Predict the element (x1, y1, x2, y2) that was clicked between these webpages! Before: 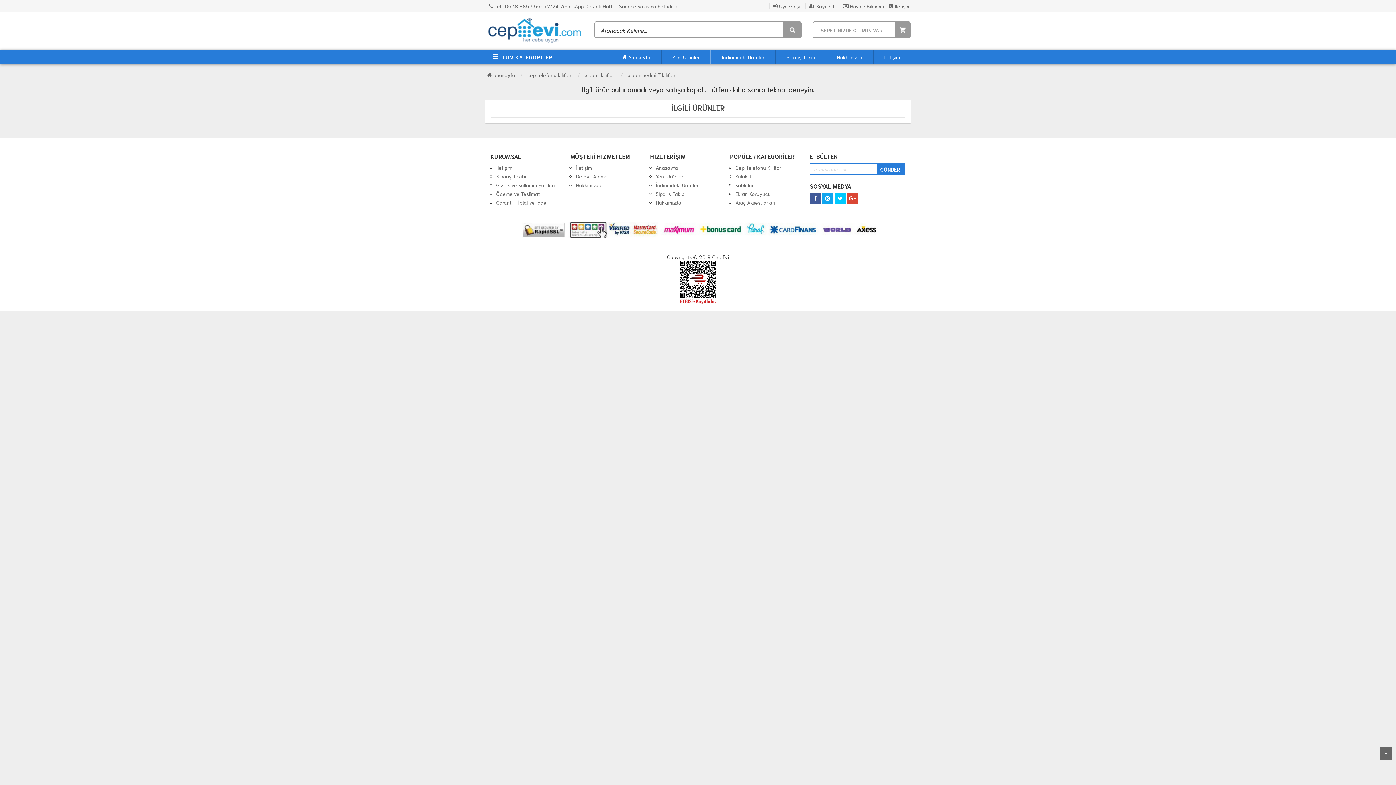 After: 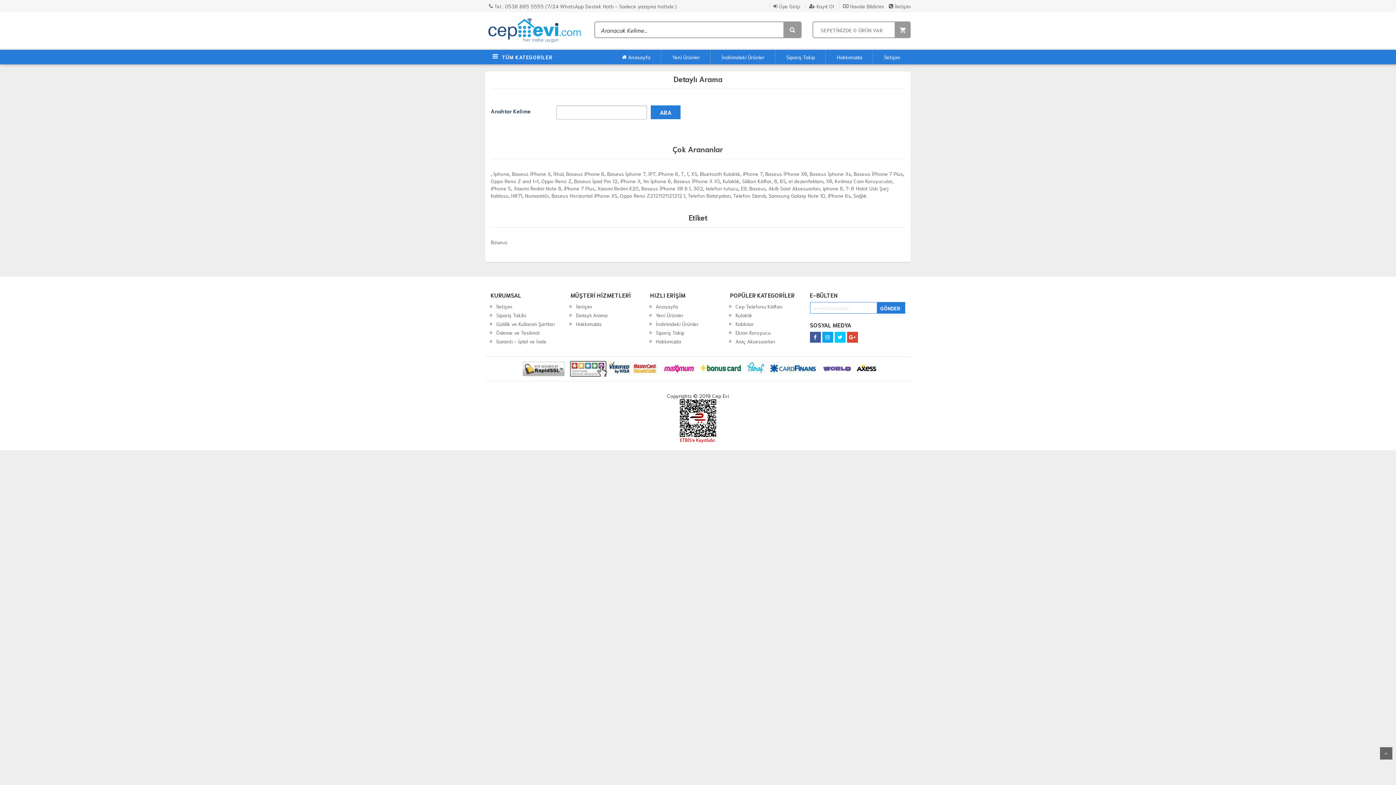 Action: bbox: (576, 173, 607, 179) label: Detaylı Arama